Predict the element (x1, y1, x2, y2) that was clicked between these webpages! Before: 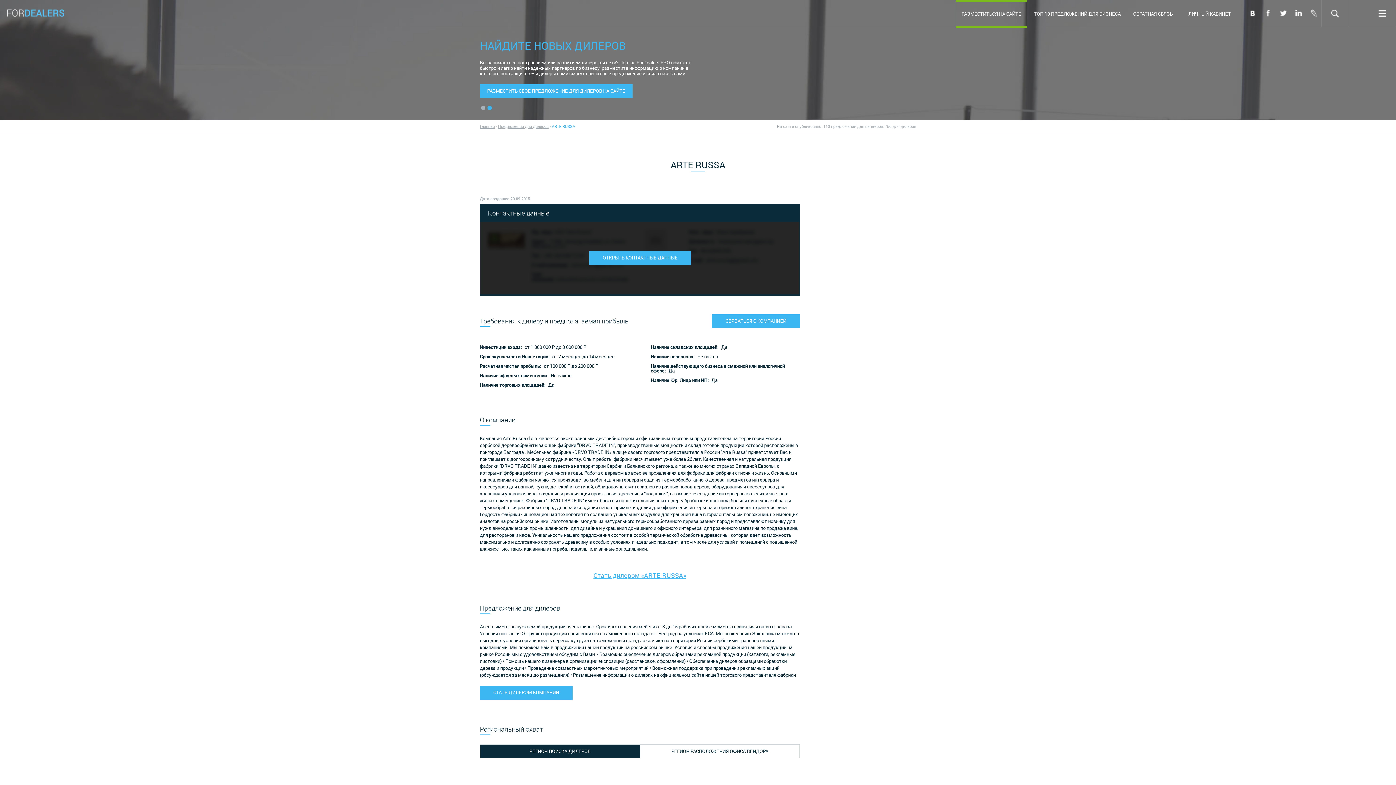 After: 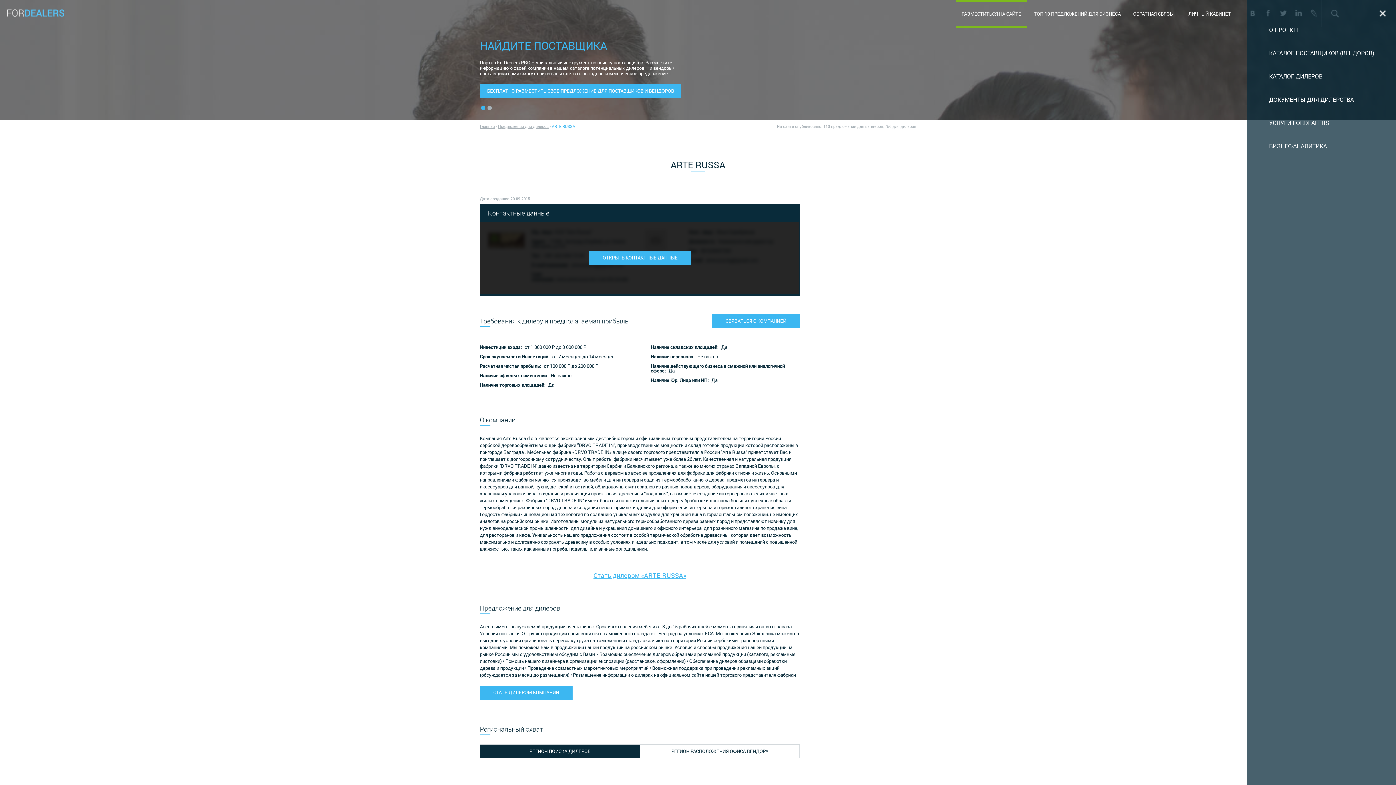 Action: bbox: (1369, 0, 1396, 26)